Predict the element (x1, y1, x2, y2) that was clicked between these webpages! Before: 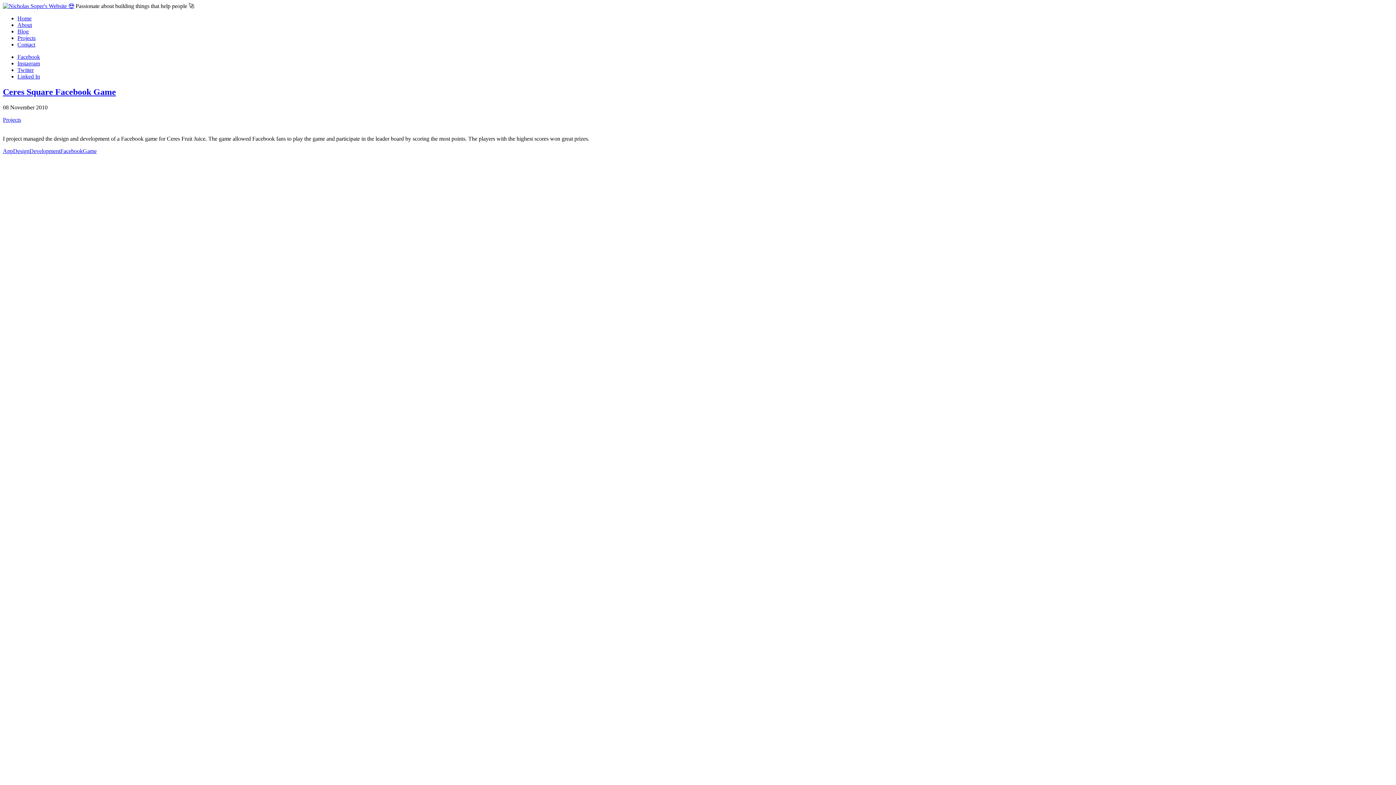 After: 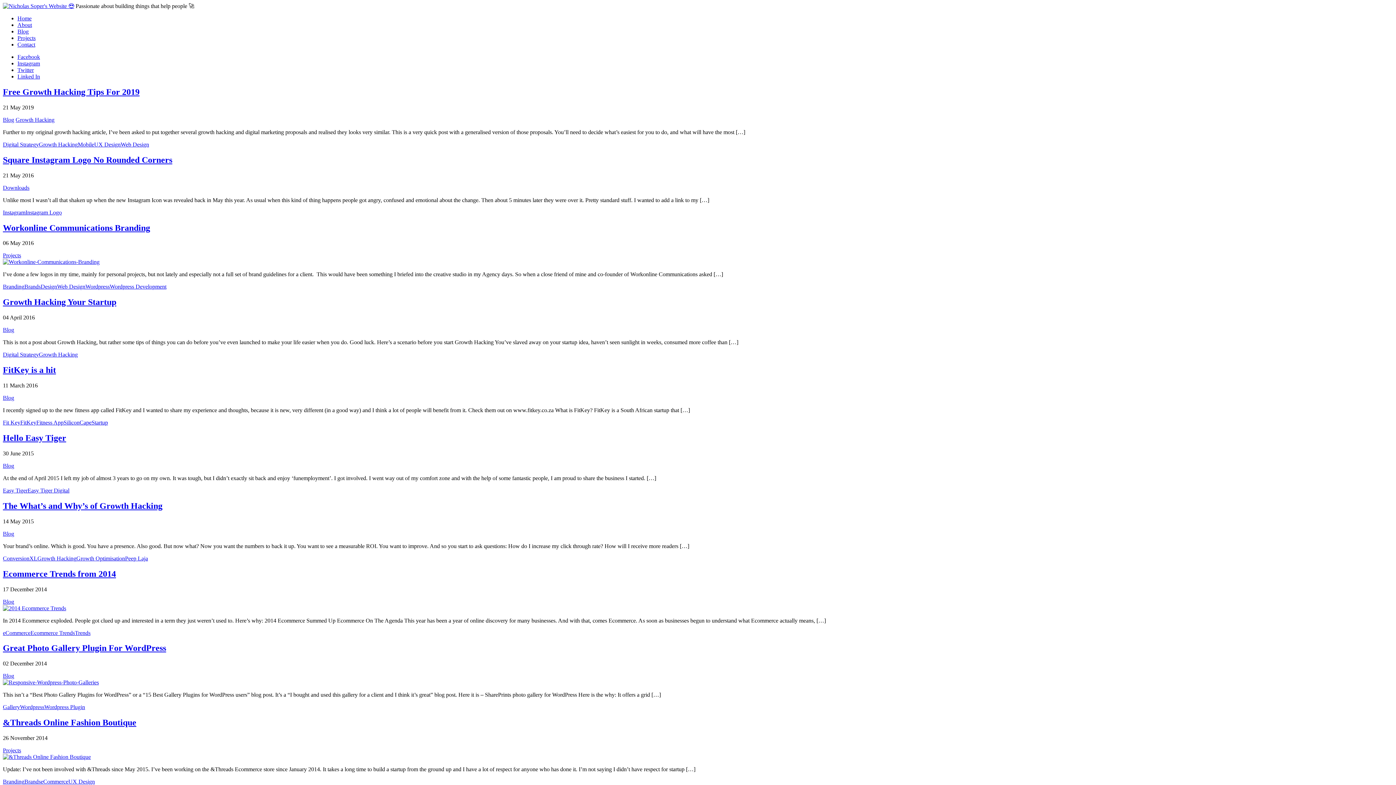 Action: bbox: (17, 28, 28, 34) label: Blog